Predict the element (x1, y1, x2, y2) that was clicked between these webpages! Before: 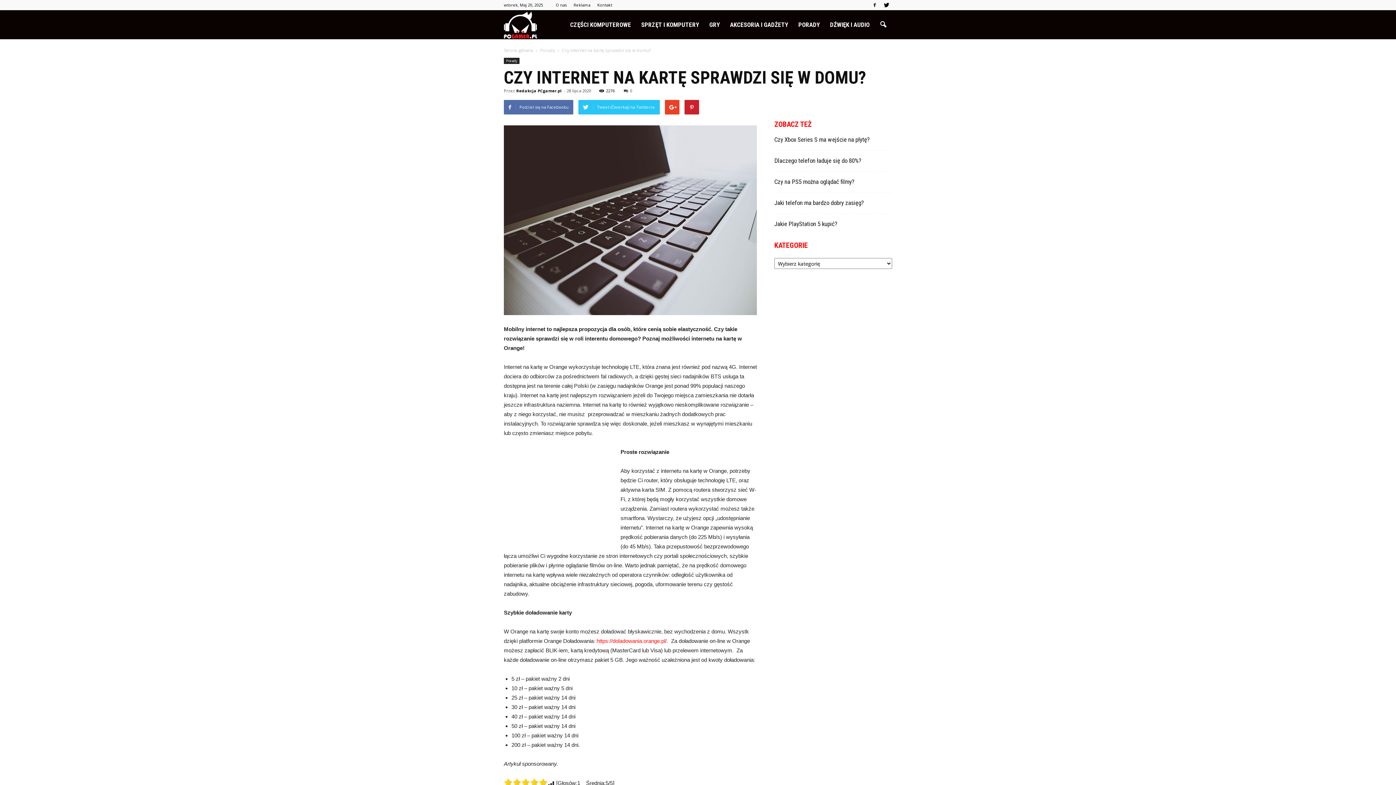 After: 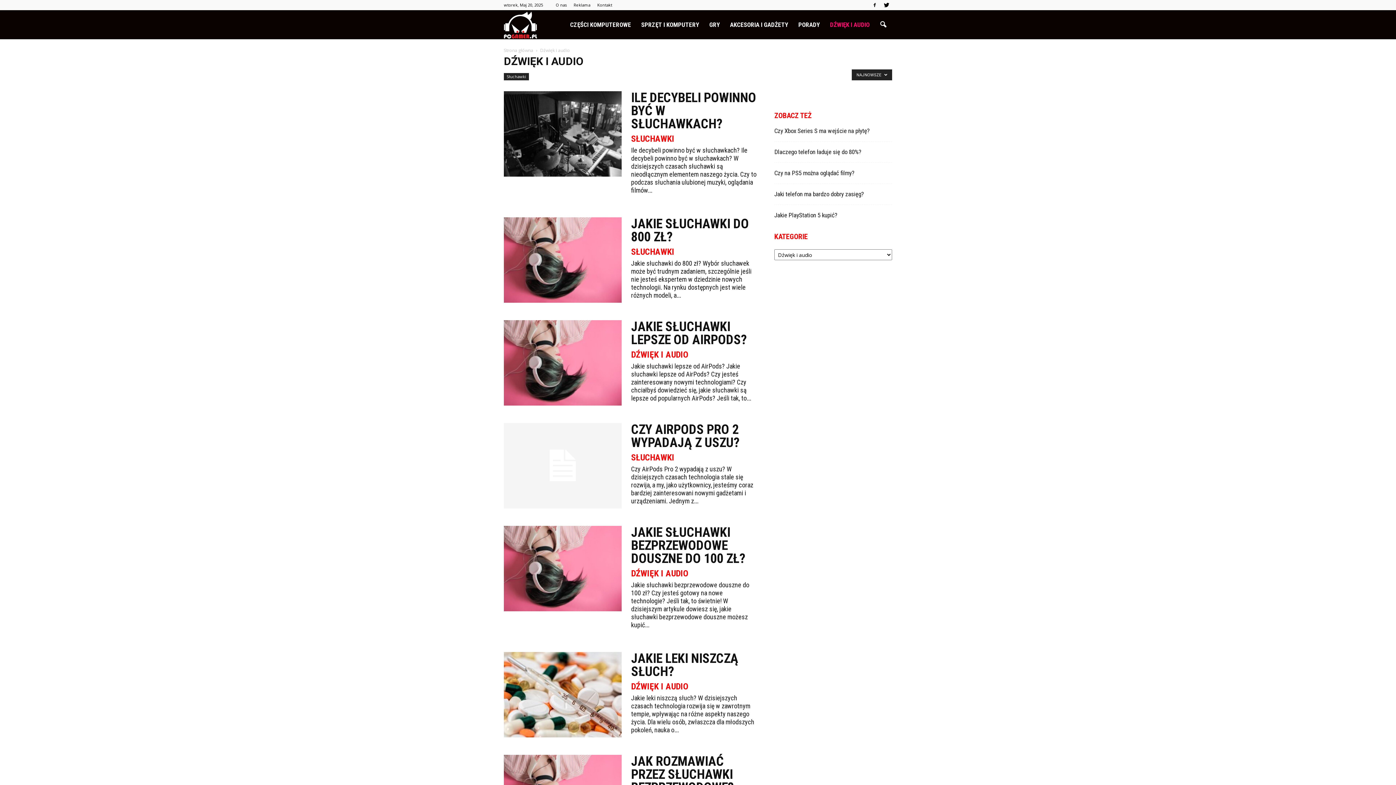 Action: label: DŹWIĘK I AUDIO bbox: (825, 10, 874, 39)